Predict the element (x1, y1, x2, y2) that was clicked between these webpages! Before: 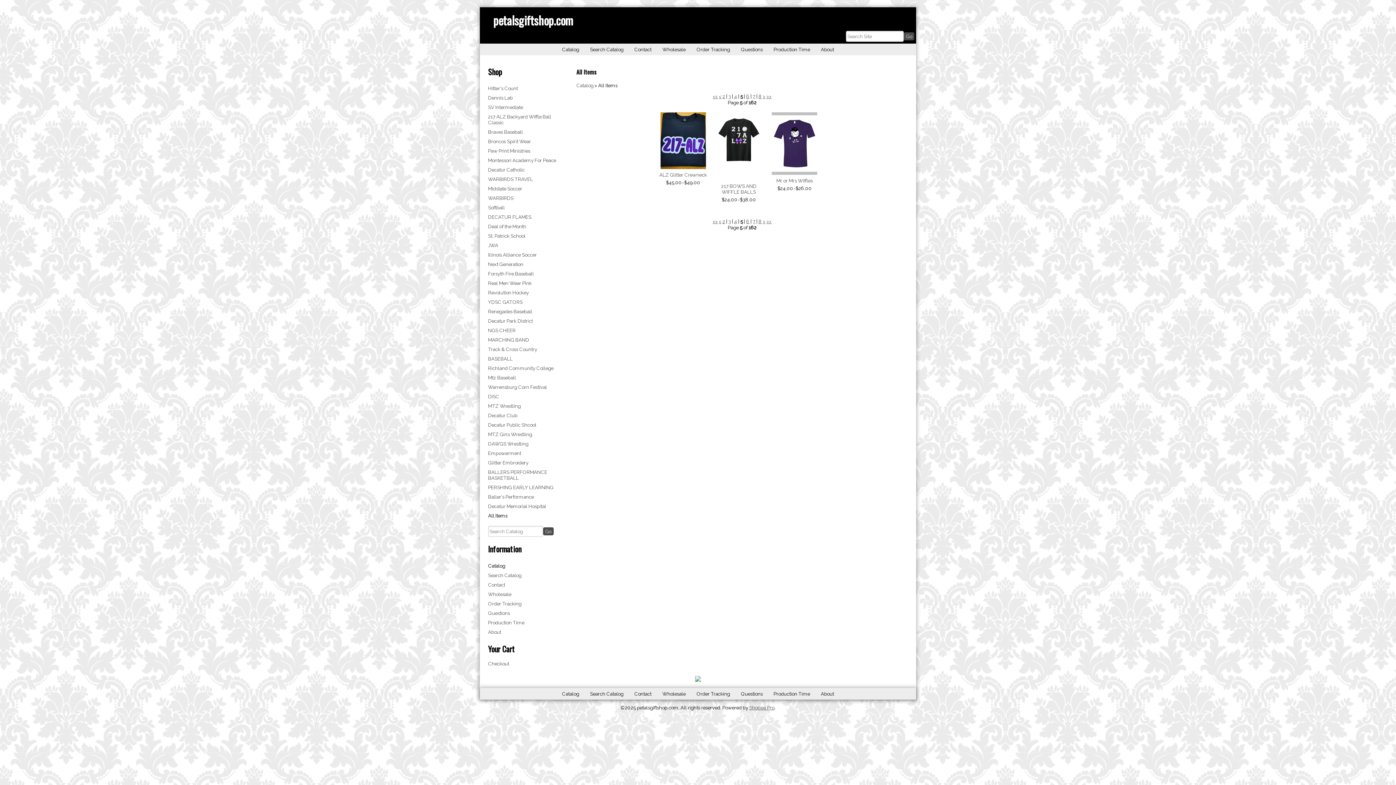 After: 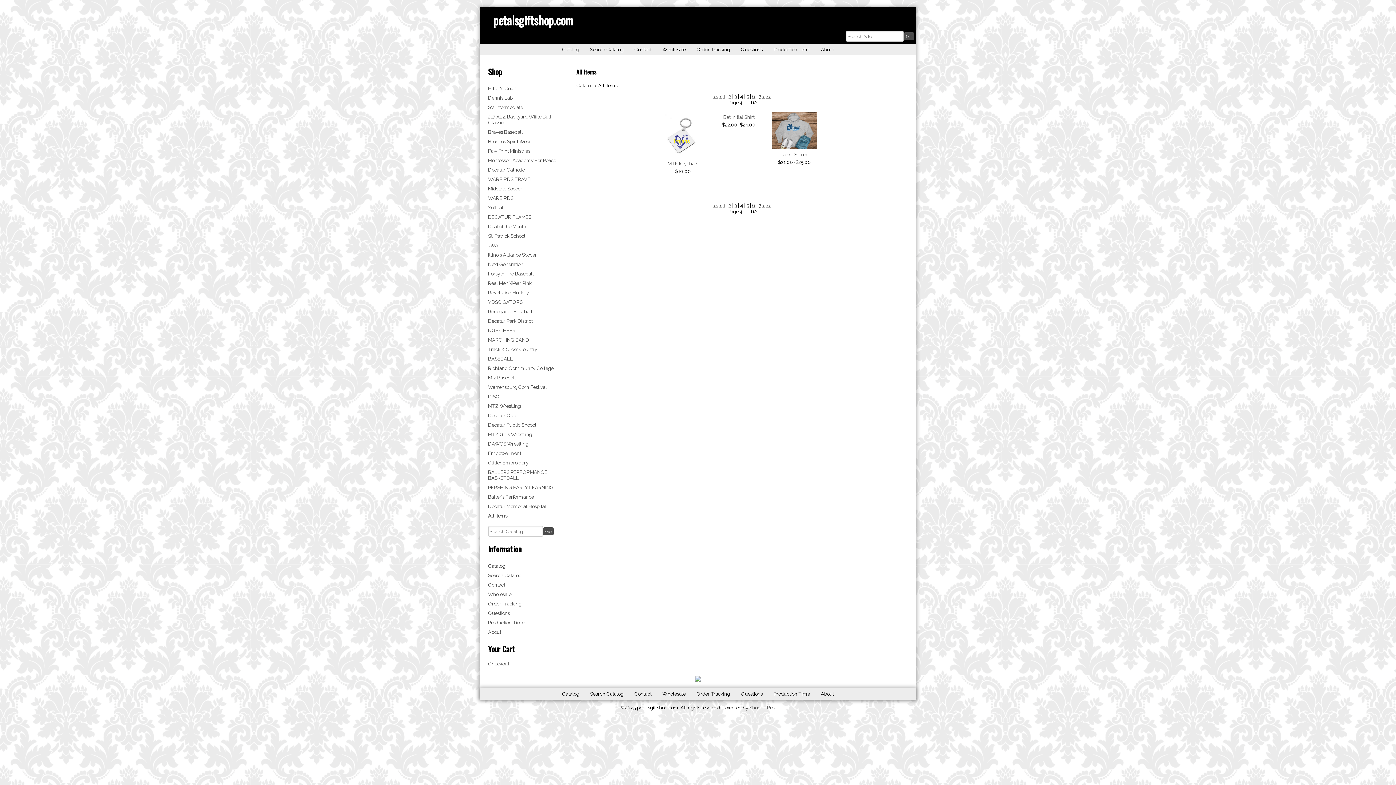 Action: bbox: (734, 218, 737, 224) label: 4